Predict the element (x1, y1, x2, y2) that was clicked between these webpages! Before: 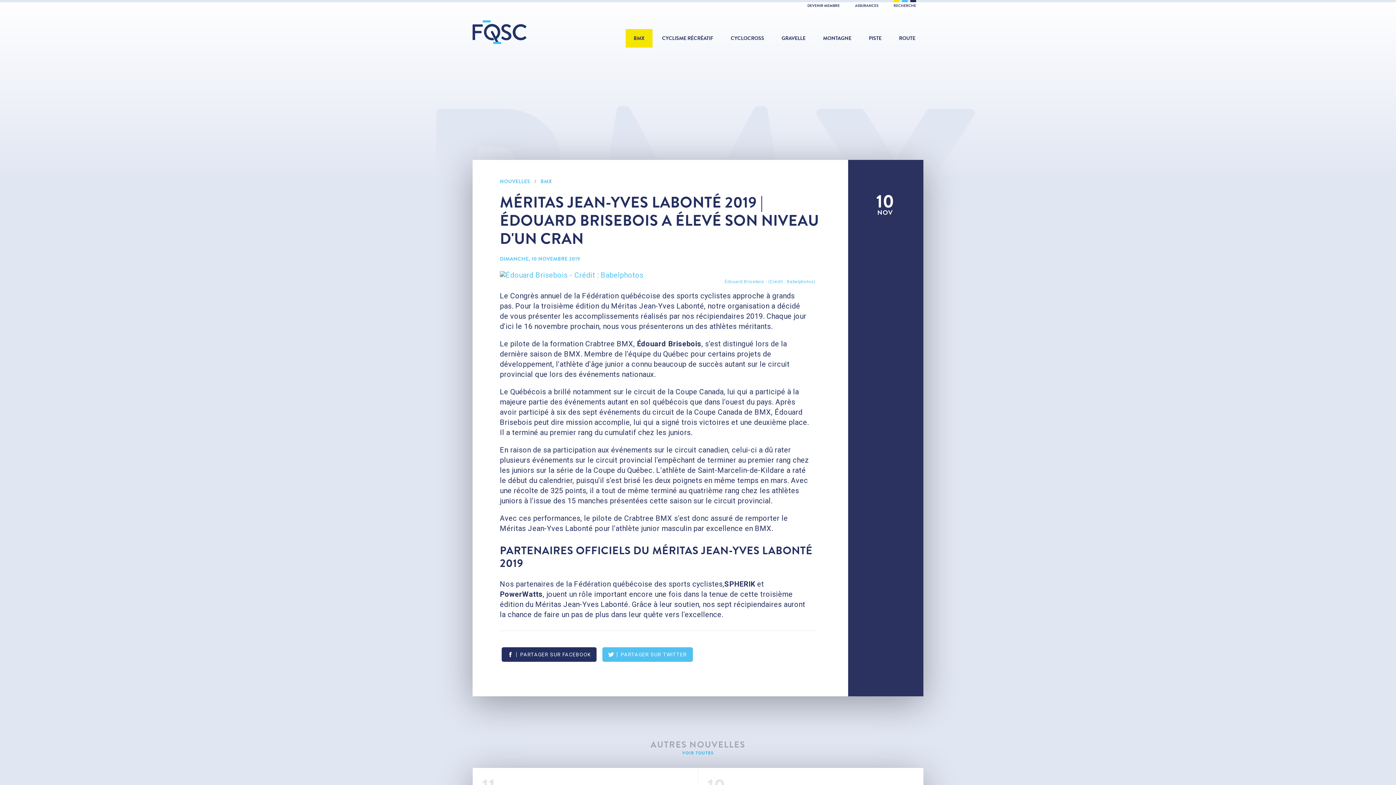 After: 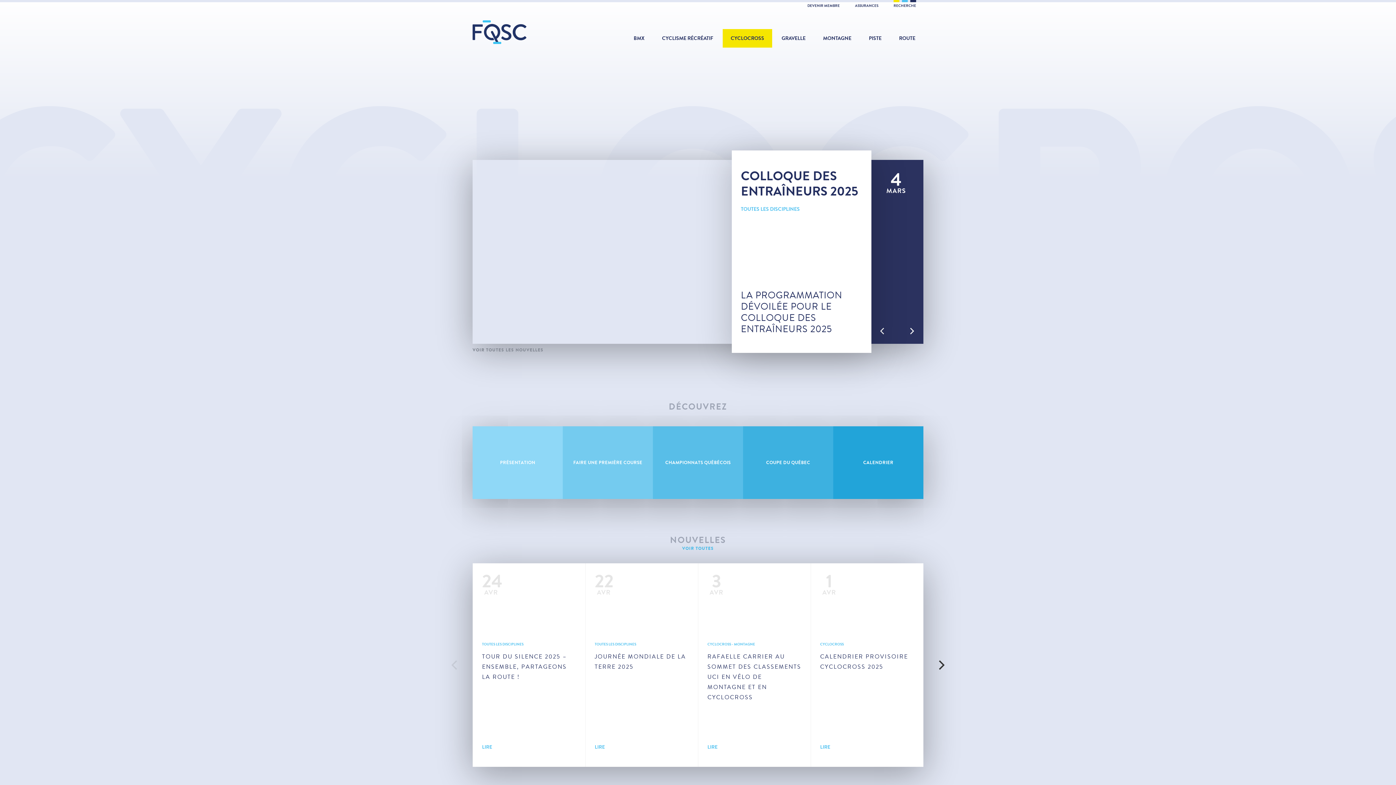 Action: label: CYCLOCROSS bbox: (722, 29, 772, 47)